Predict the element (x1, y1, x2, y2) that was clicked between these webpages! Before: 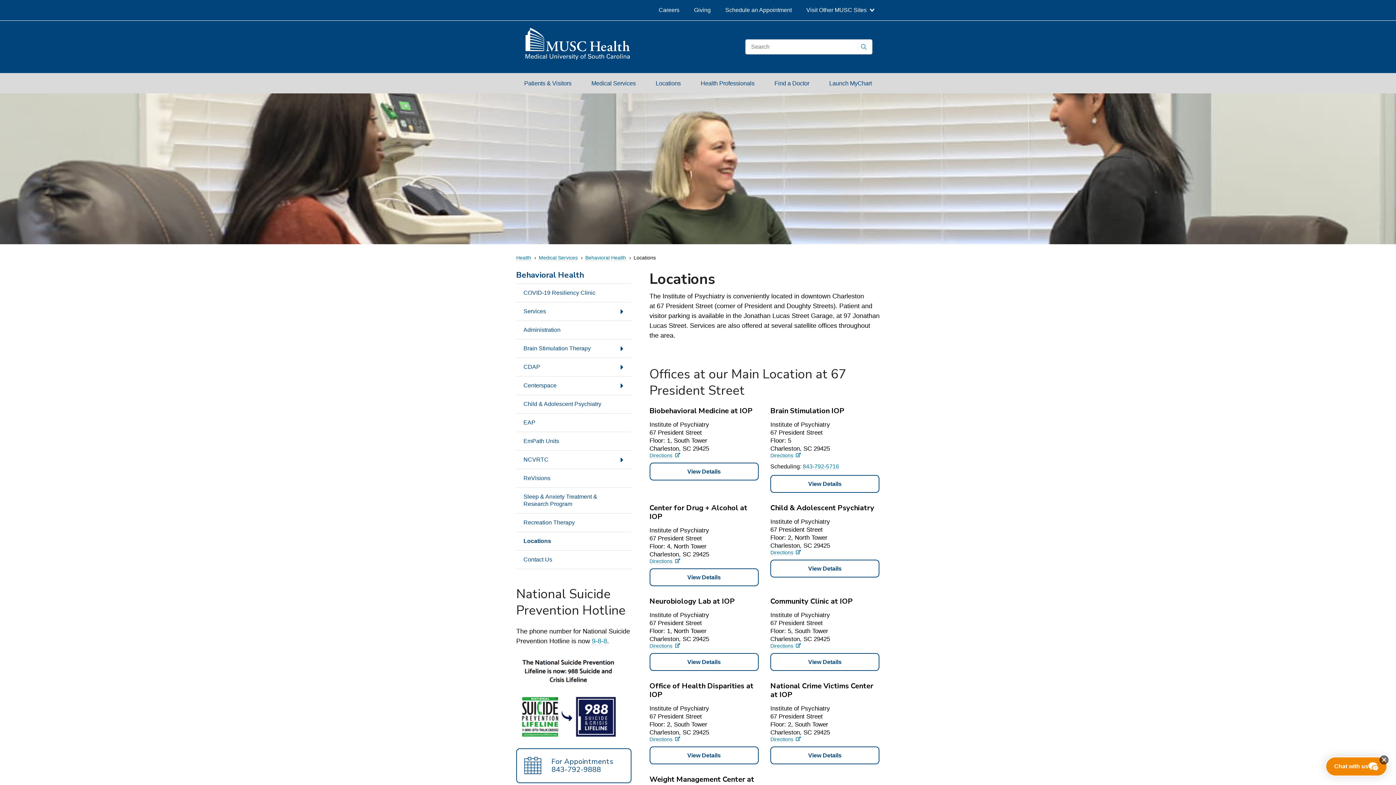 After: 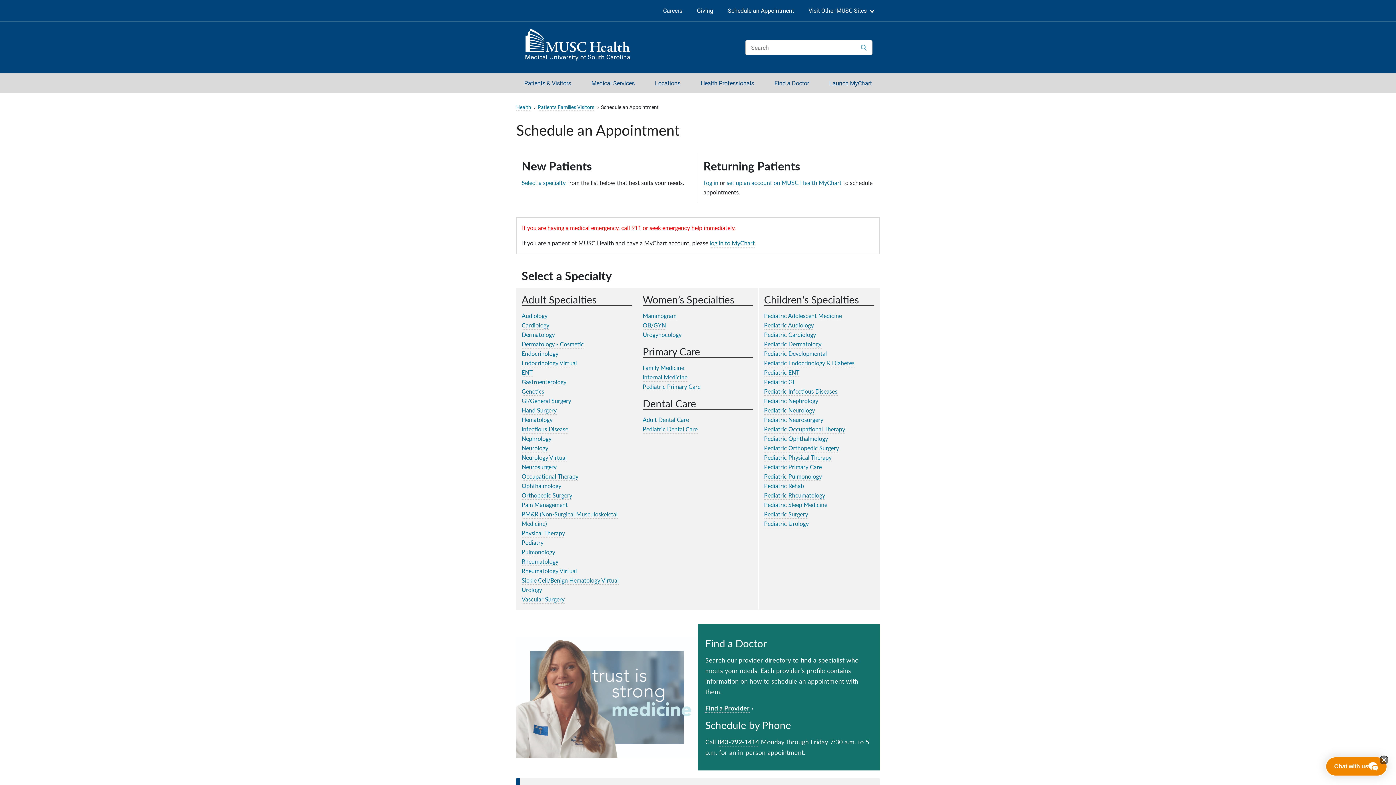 Action: bbox: (725, 0, 792, 20) label: Schedule an Appointment